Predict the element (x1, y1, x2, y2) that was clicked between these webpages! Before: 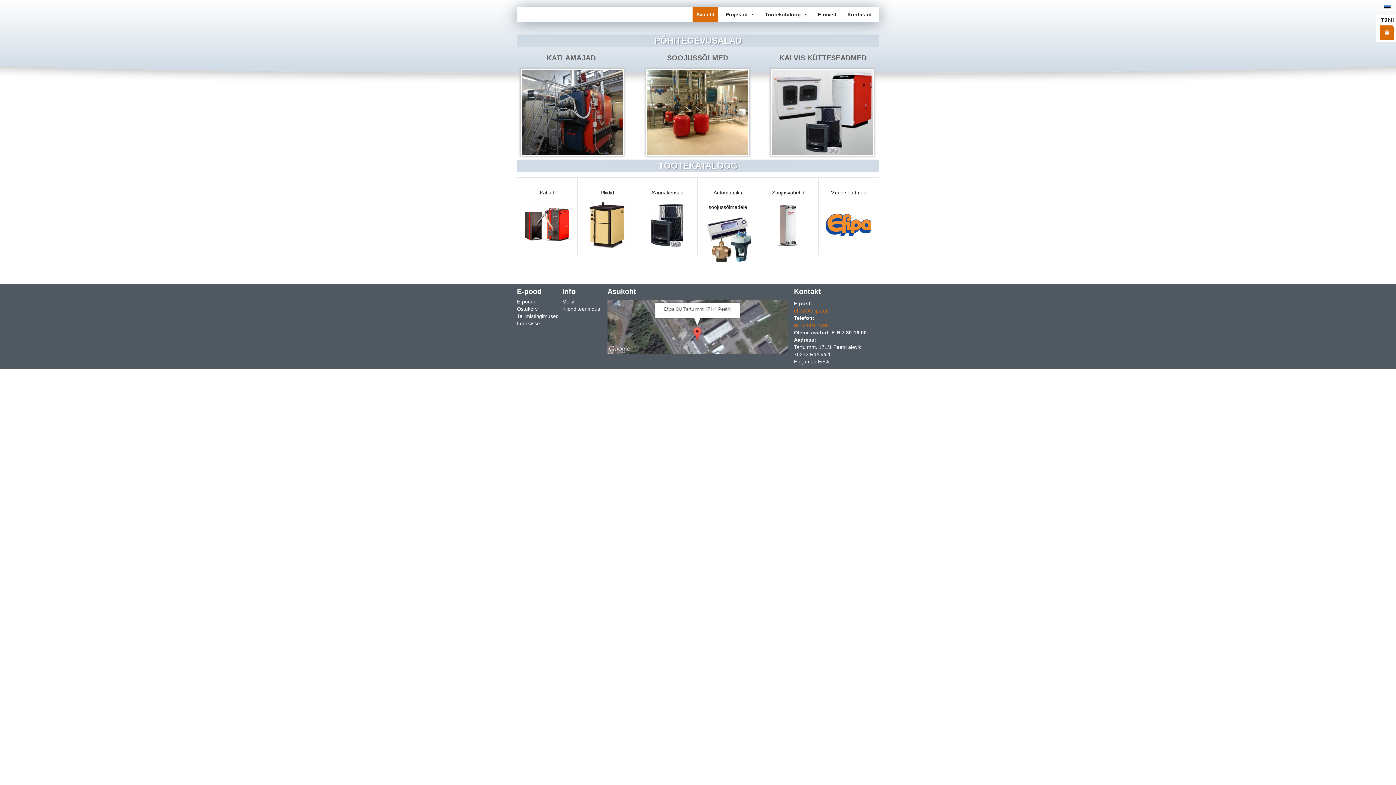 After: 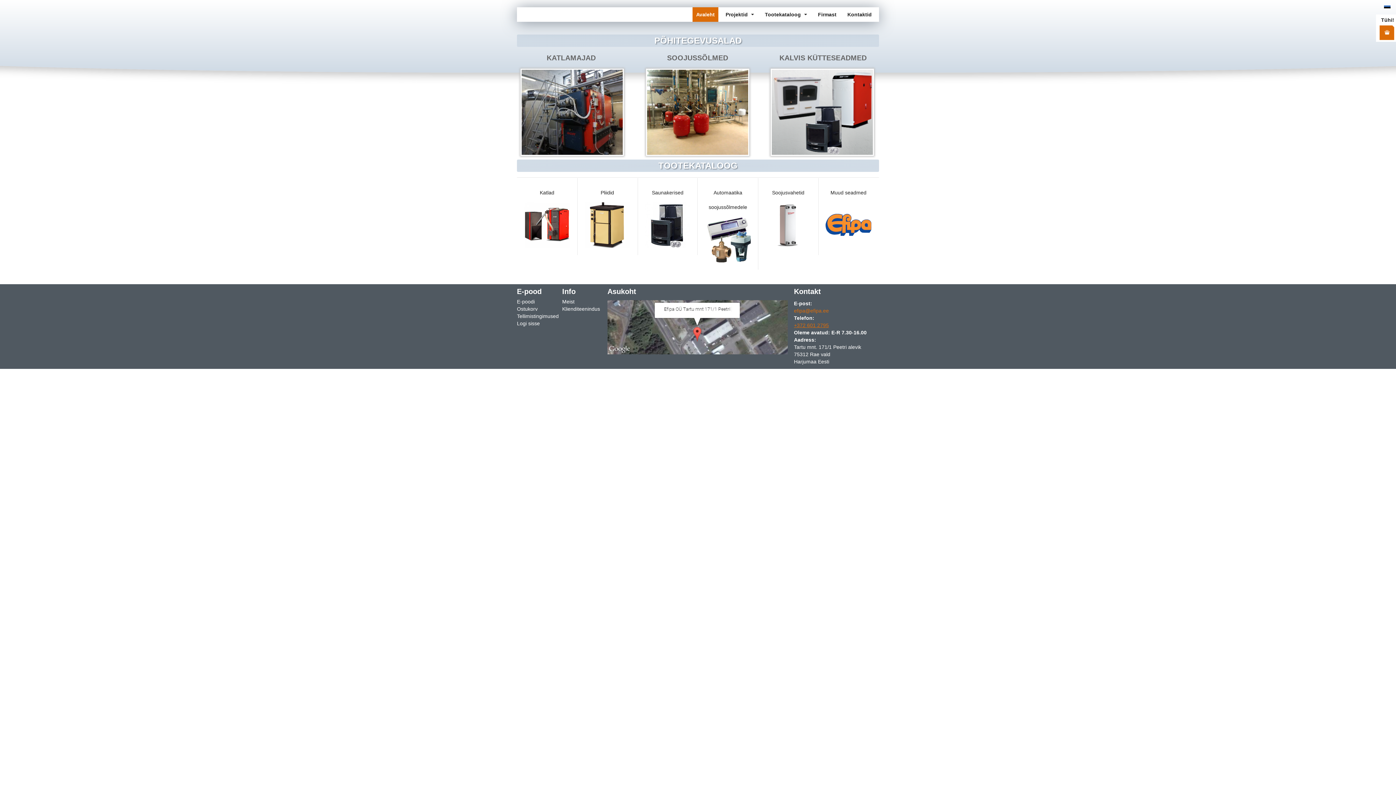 Action: label: +372 601 2795 bbox: (794, 322, 829, 328)